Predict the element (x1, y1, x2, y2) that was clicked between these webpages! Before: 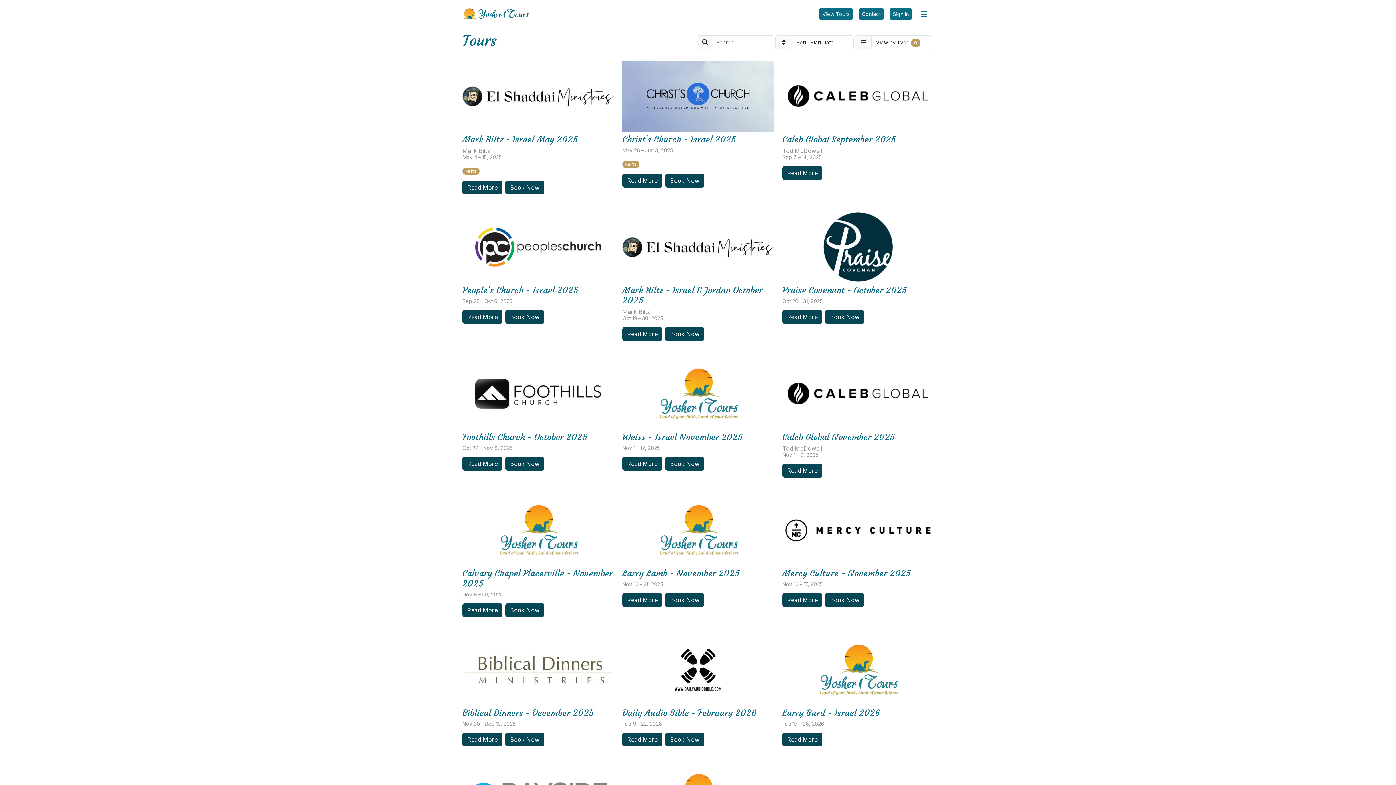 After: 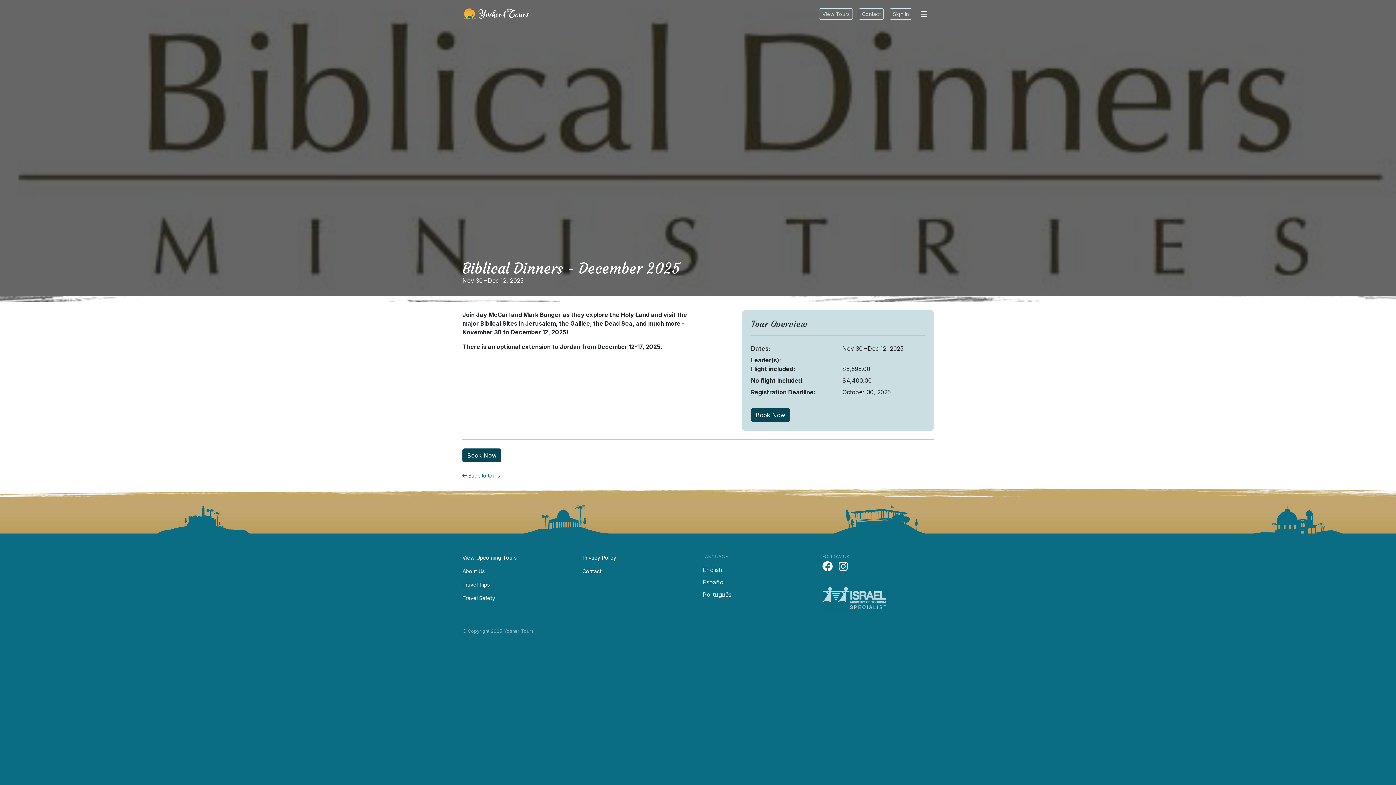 Action: label: Biblical Dinners - December 2025 bbox: (462, 707, 593, 718)